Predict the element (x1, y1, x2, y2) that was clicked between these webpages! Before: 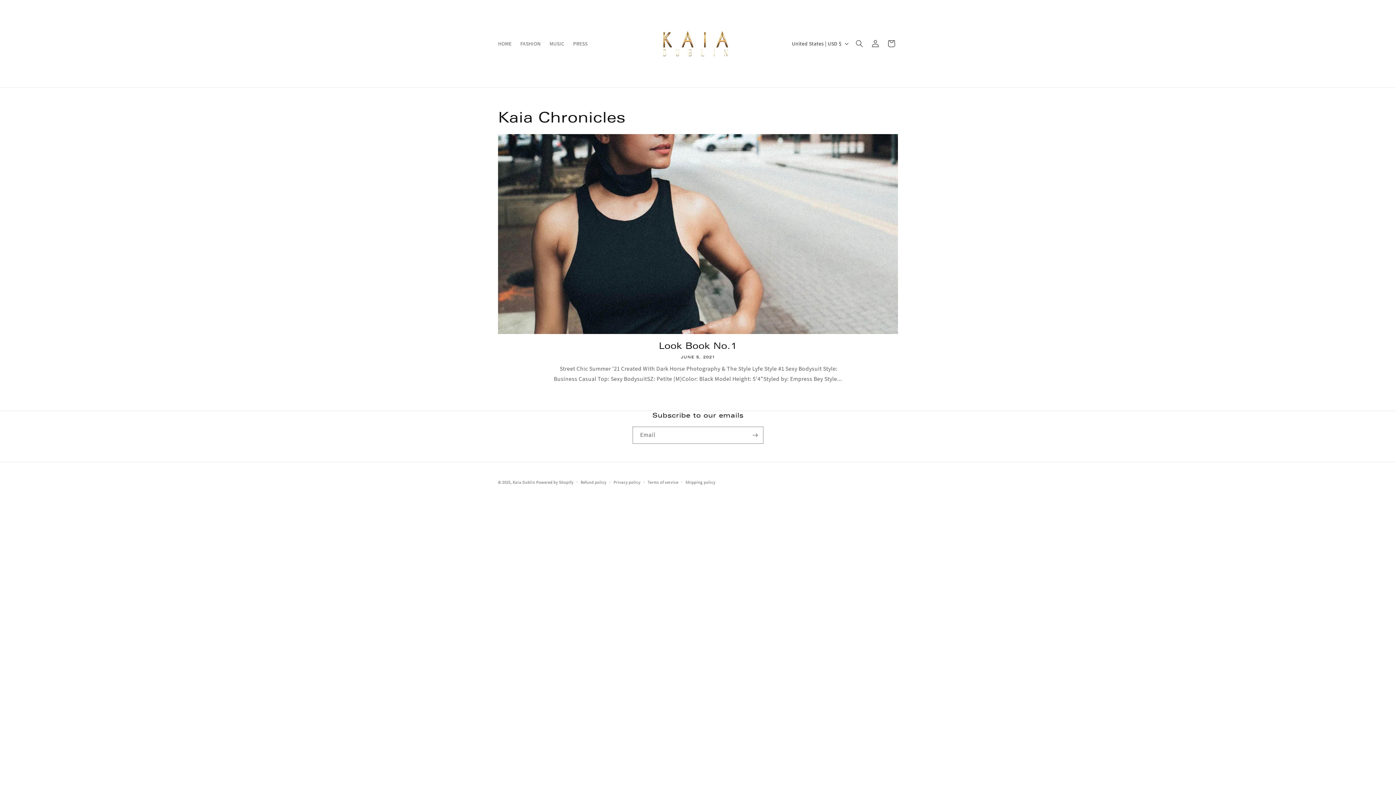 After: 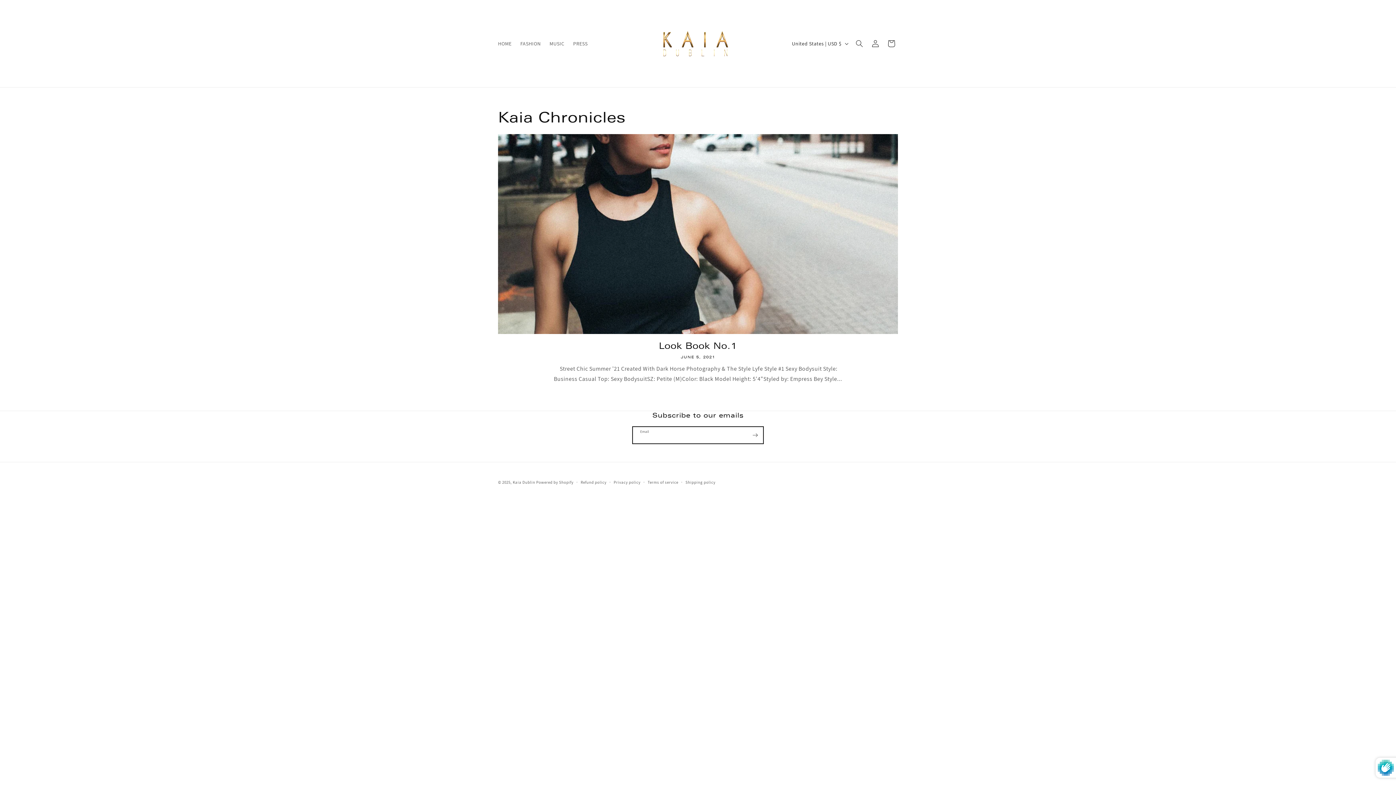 Action: bbox: (747, 426, 763, 444) label: Subscribe